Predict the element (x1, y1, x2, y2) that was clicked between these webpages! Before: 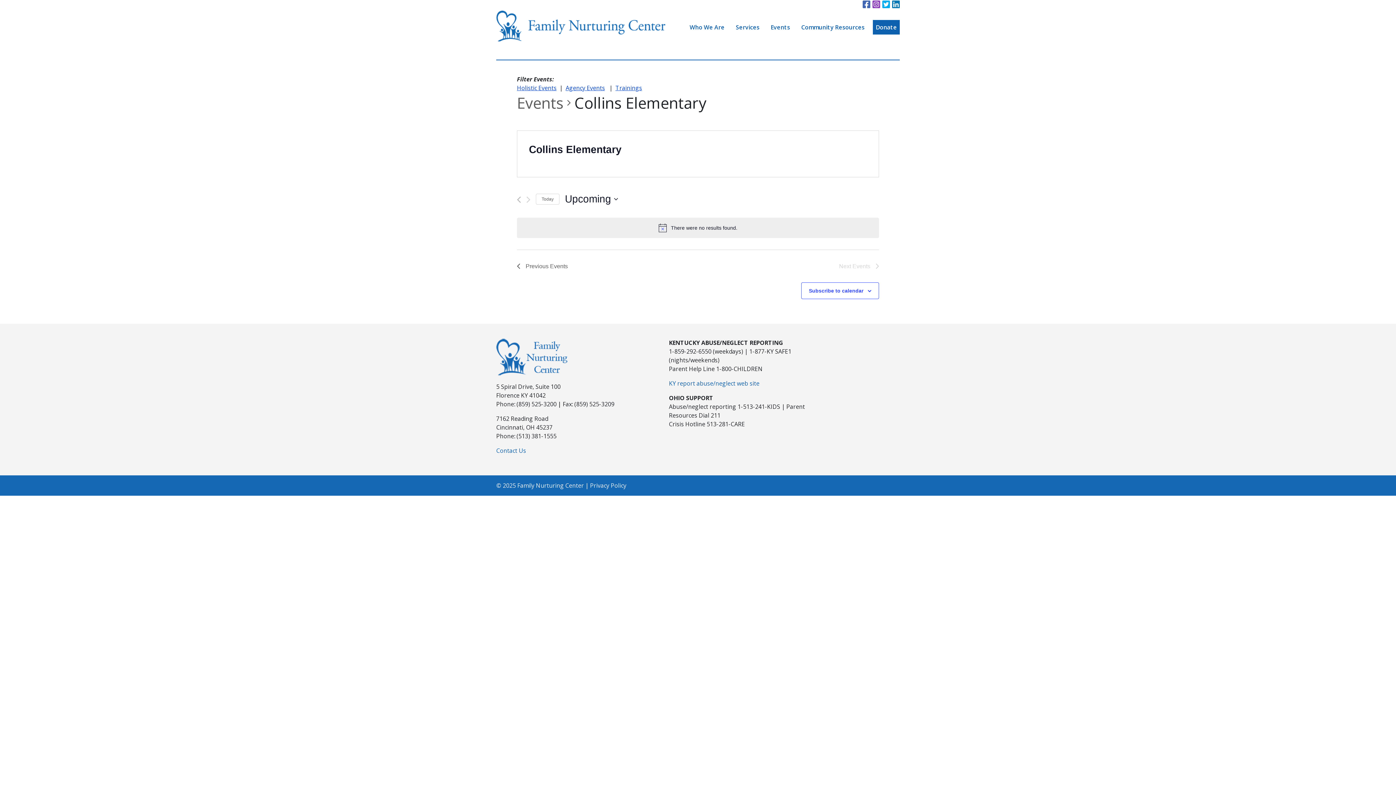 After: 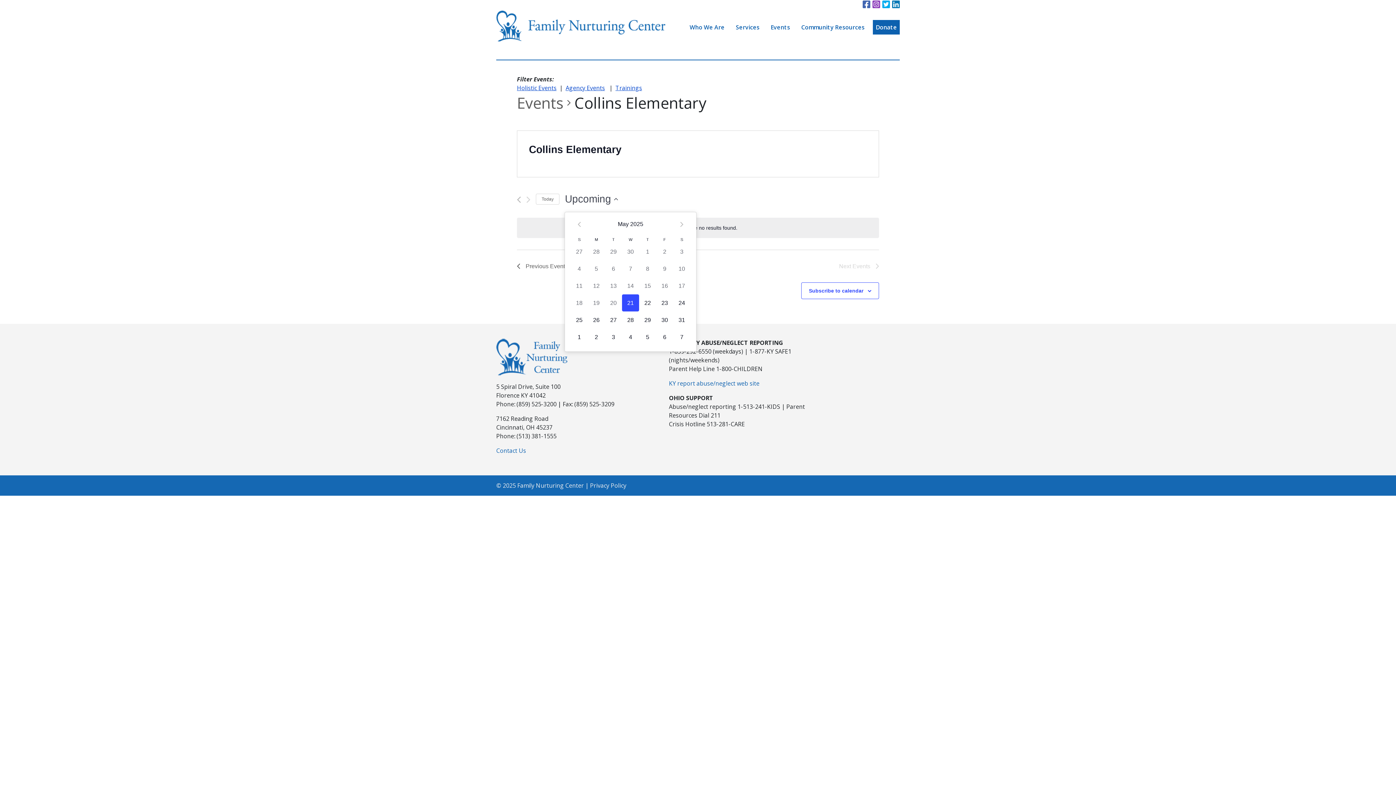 Action: label: Click to toggle datepicker bbox: (565, 192, 618, 206)